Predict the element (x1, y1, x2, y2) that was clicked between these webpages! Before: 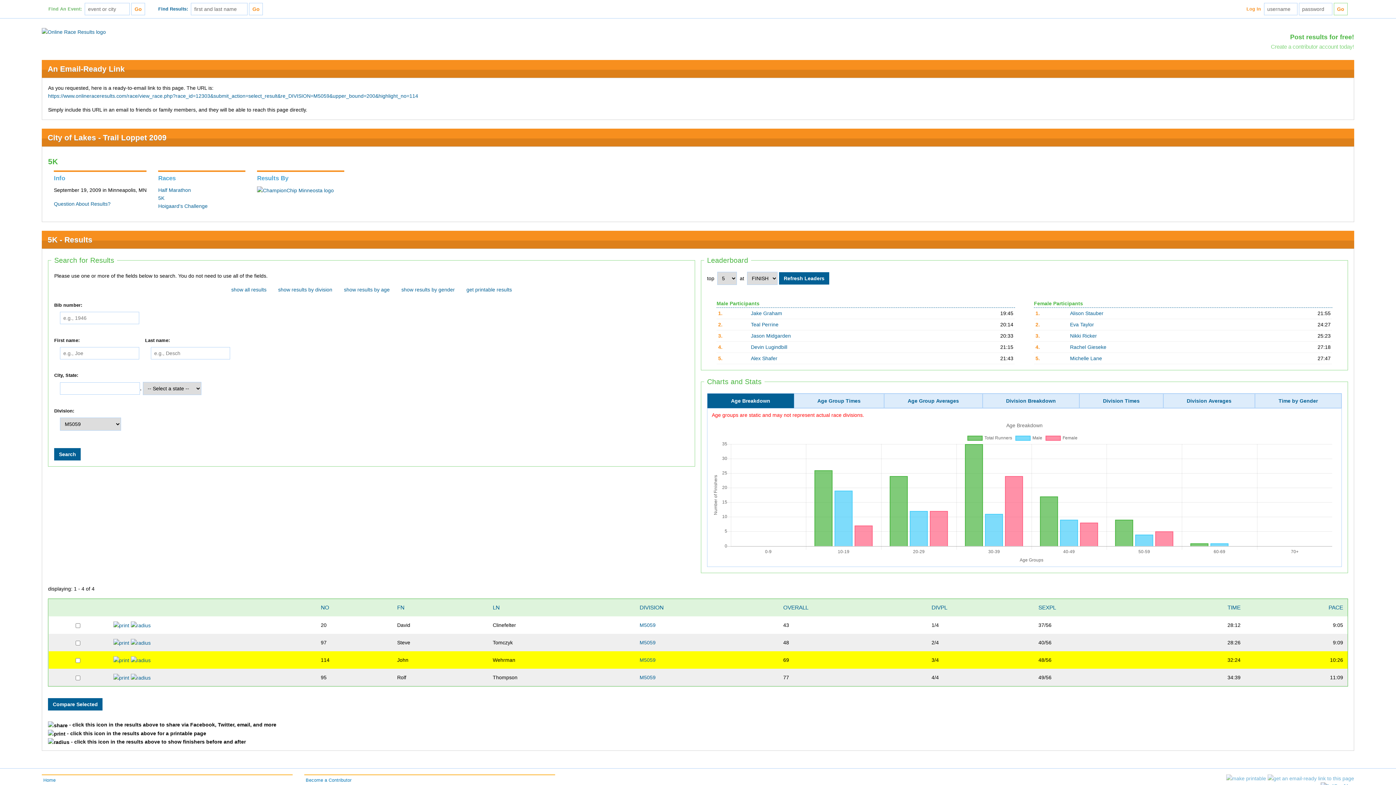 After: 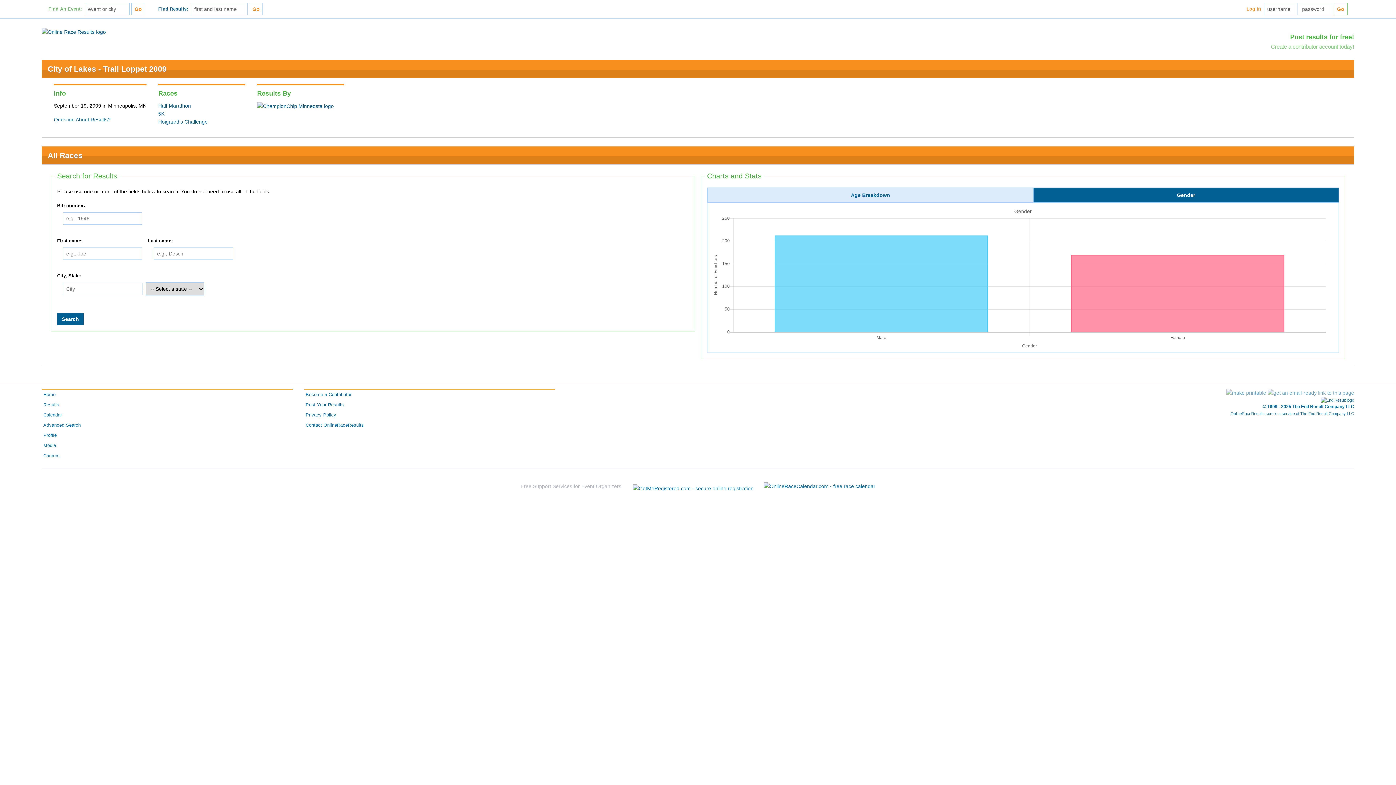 Action: label: City of Lakes - Trail Loppet 2009 bbox: (47, 133, 166, 141)